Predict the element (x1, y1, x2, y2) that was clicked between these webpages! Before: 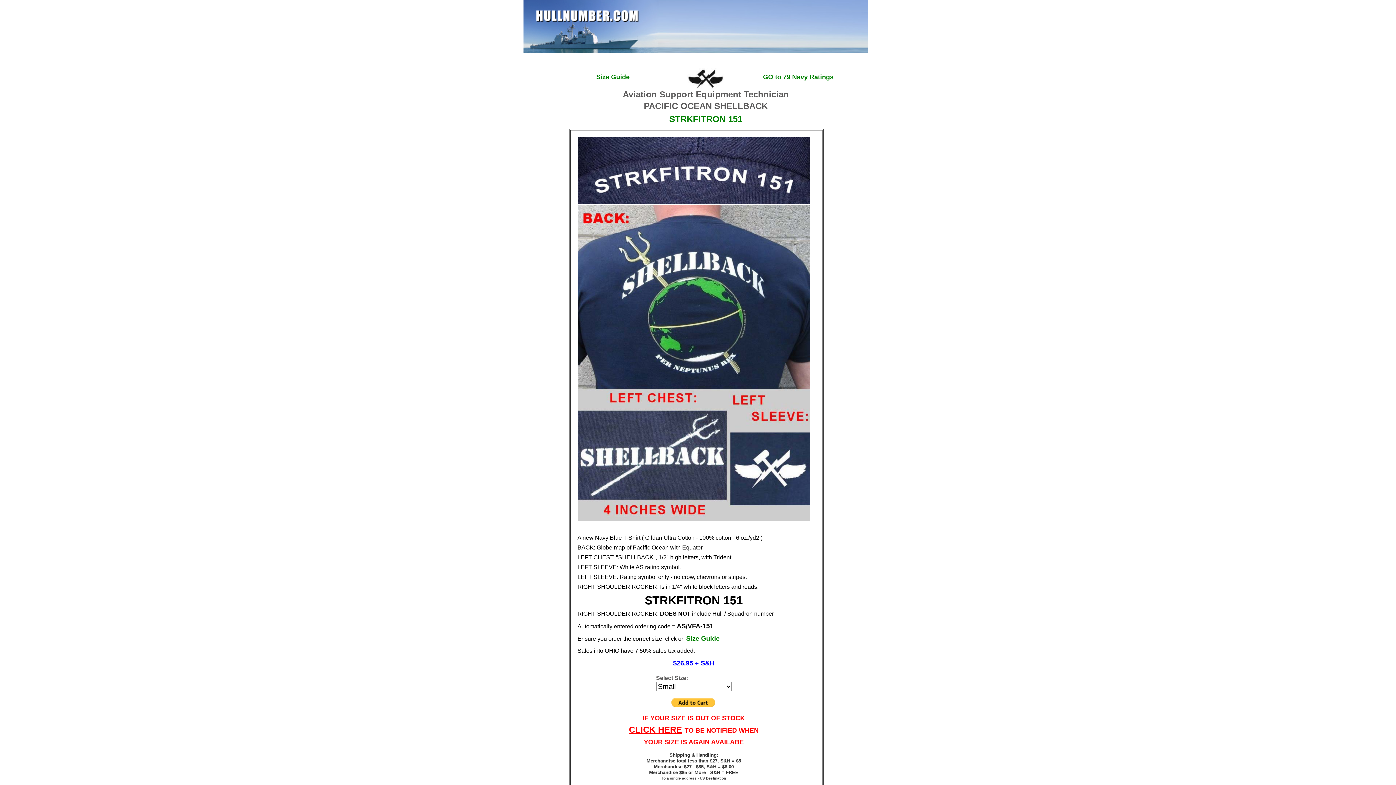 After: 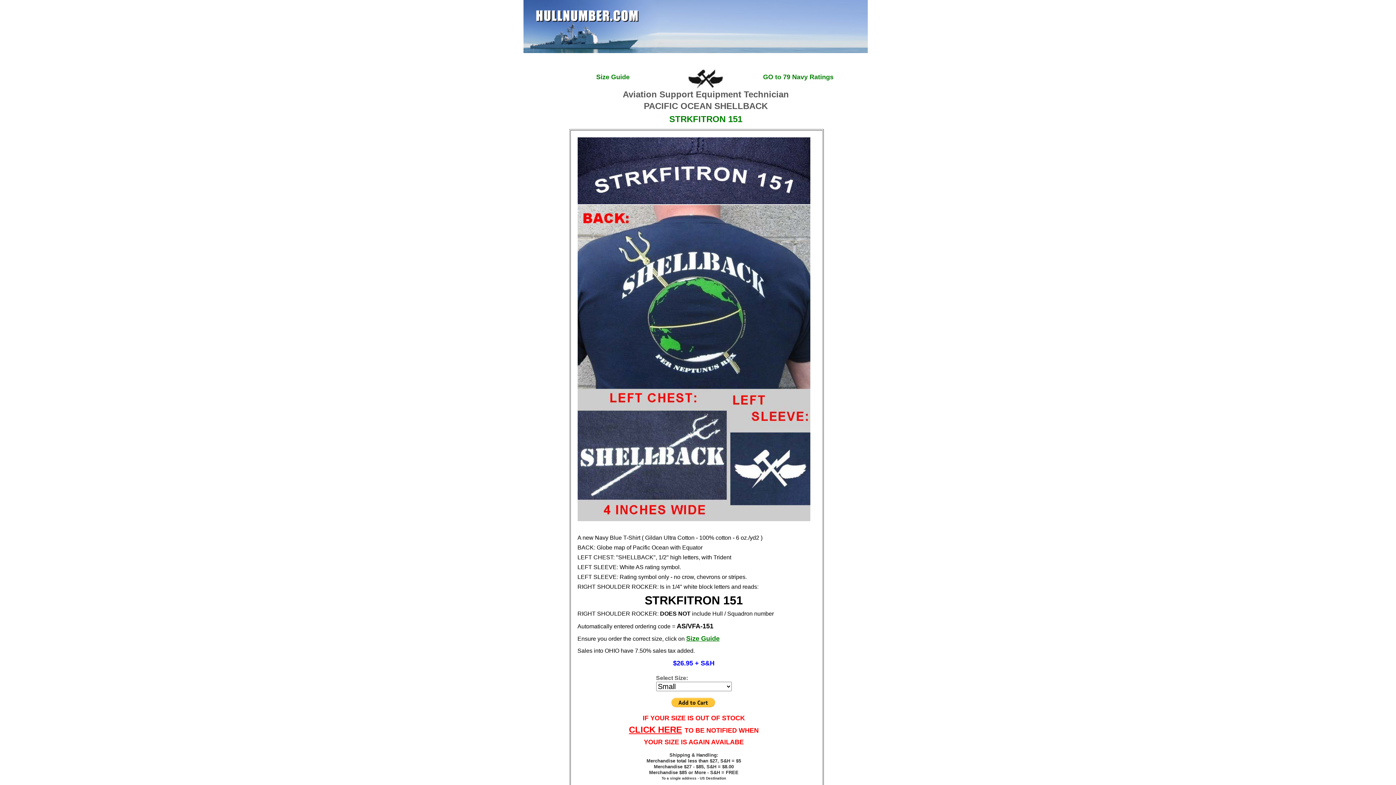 Action: label: Size Guide bbox: (686, 636, 719, 642)